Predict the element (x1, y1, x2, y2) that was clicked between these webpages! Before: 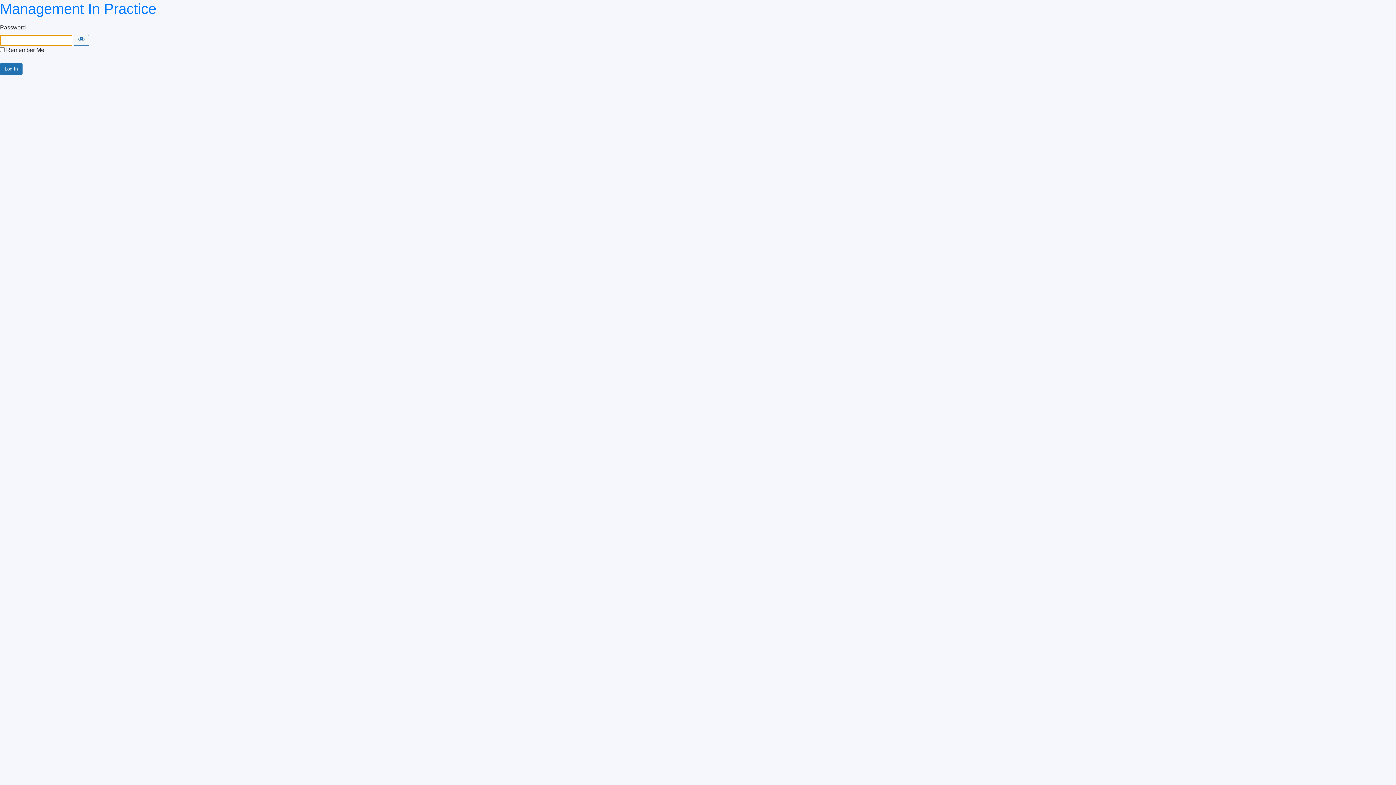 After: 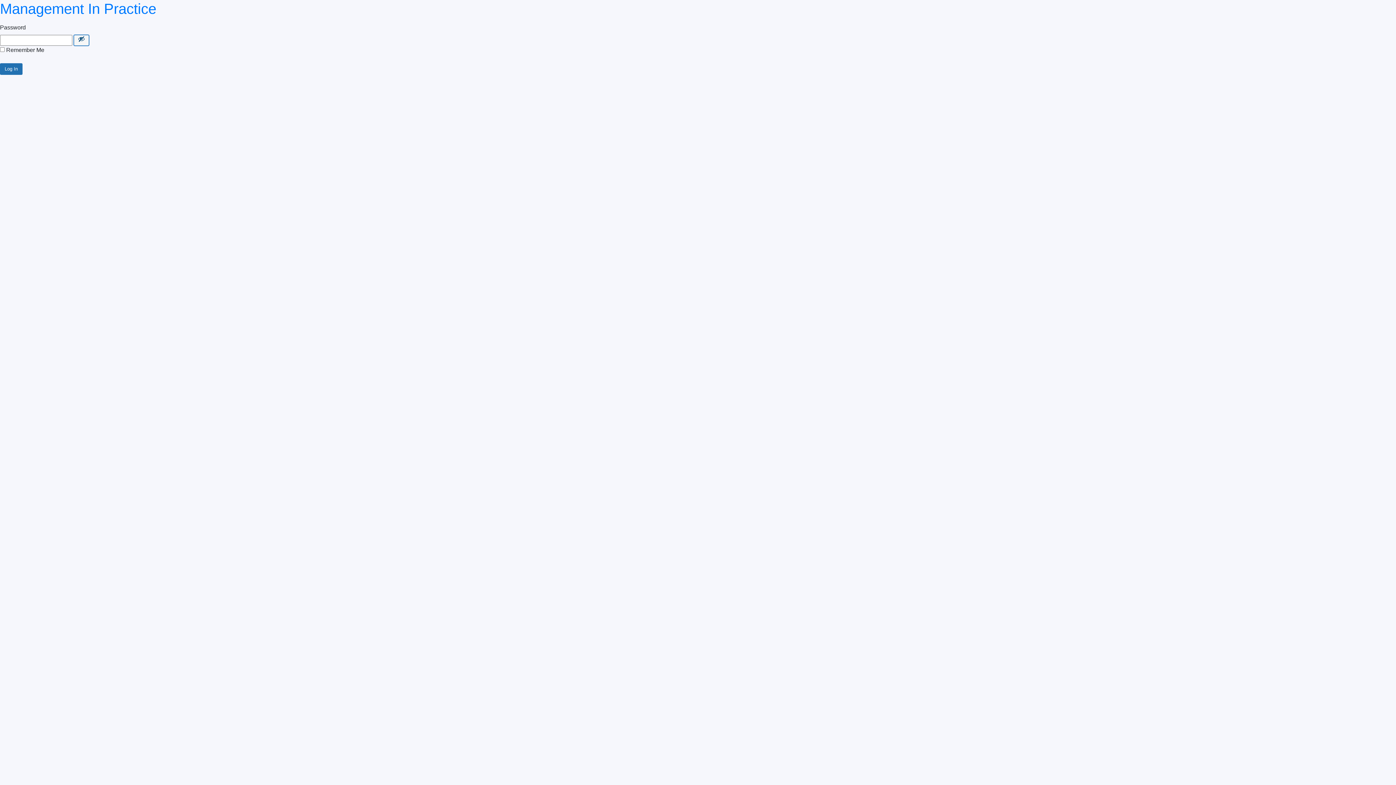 Action: bbox: (73, 34, 89, 45) label: Show password